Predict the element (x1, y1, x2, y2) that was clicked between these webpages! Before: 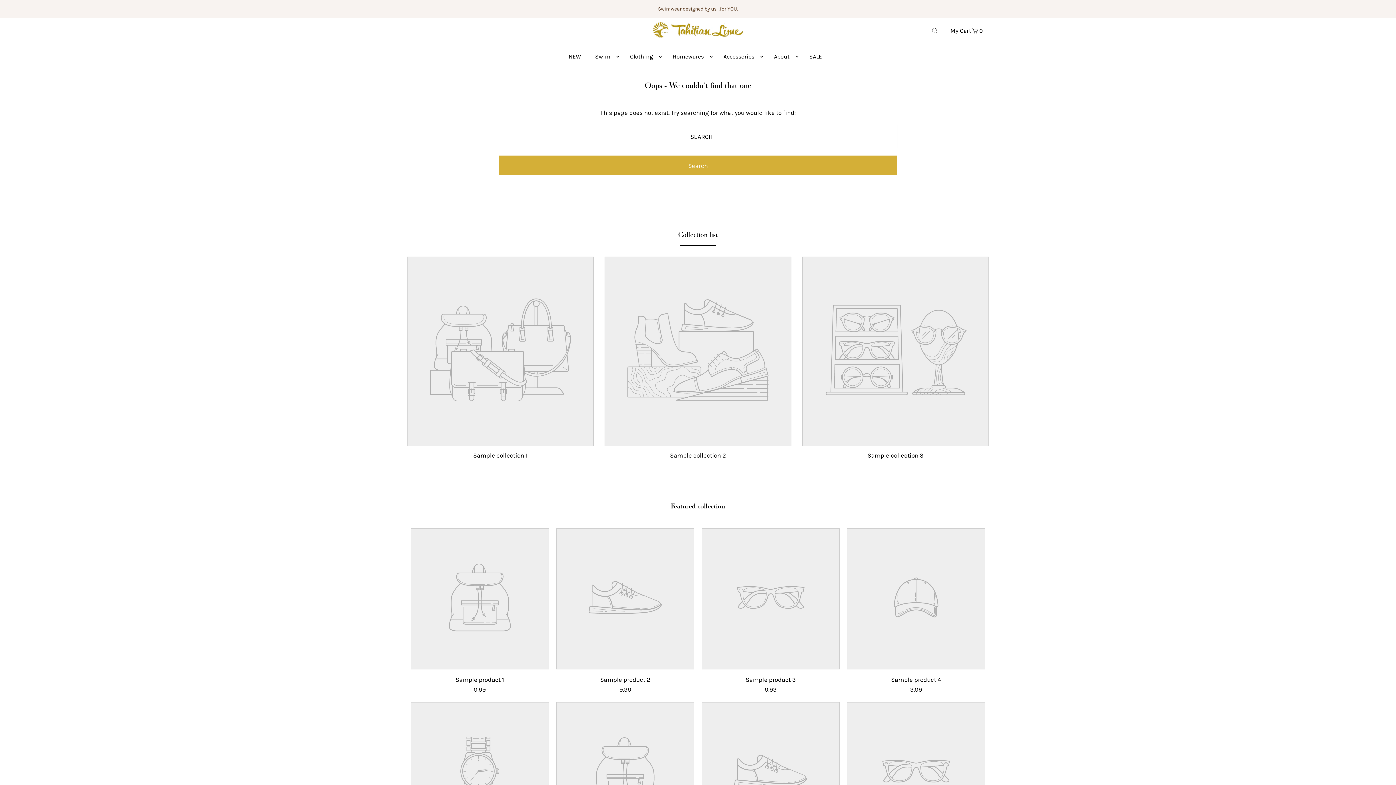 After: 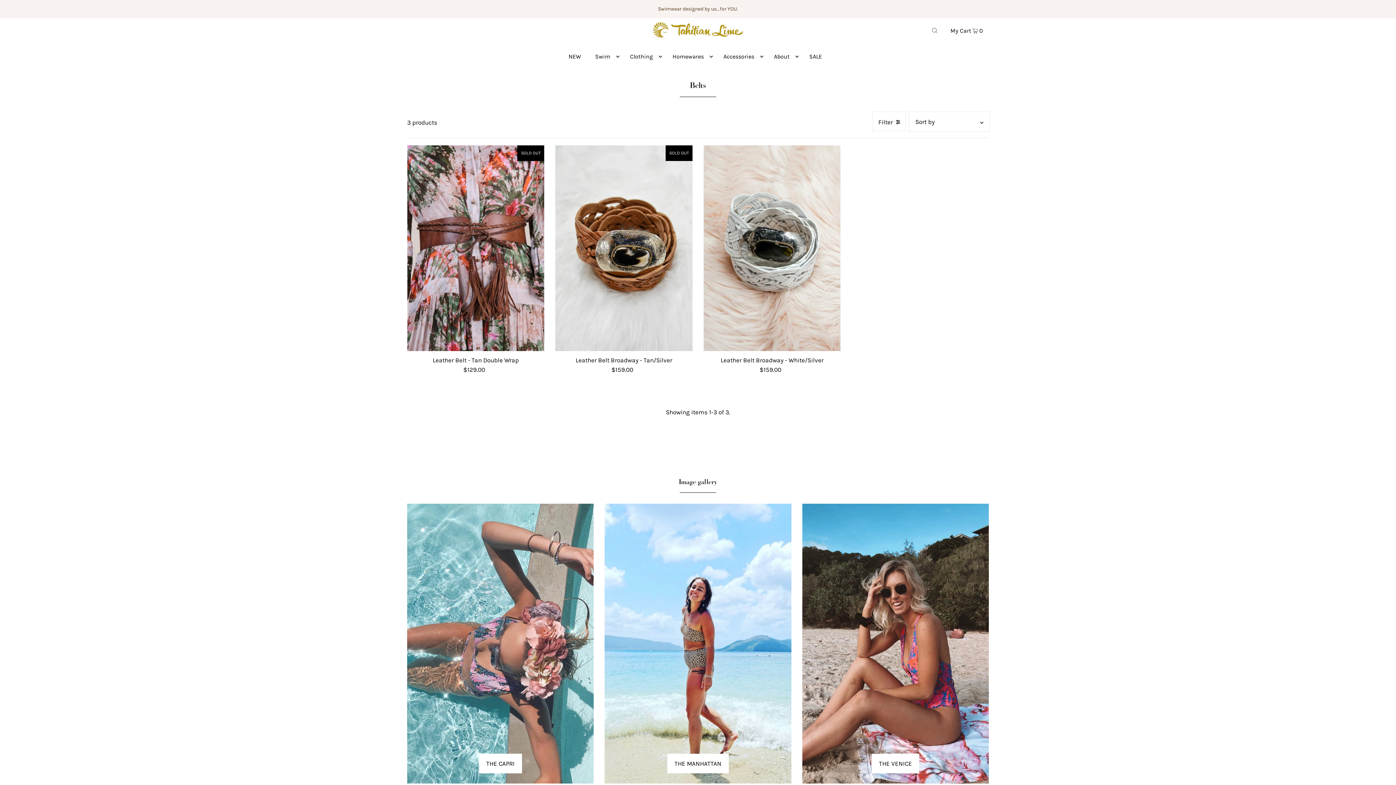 Action: label: Accessories bbox: (719, 47, 763, 65)